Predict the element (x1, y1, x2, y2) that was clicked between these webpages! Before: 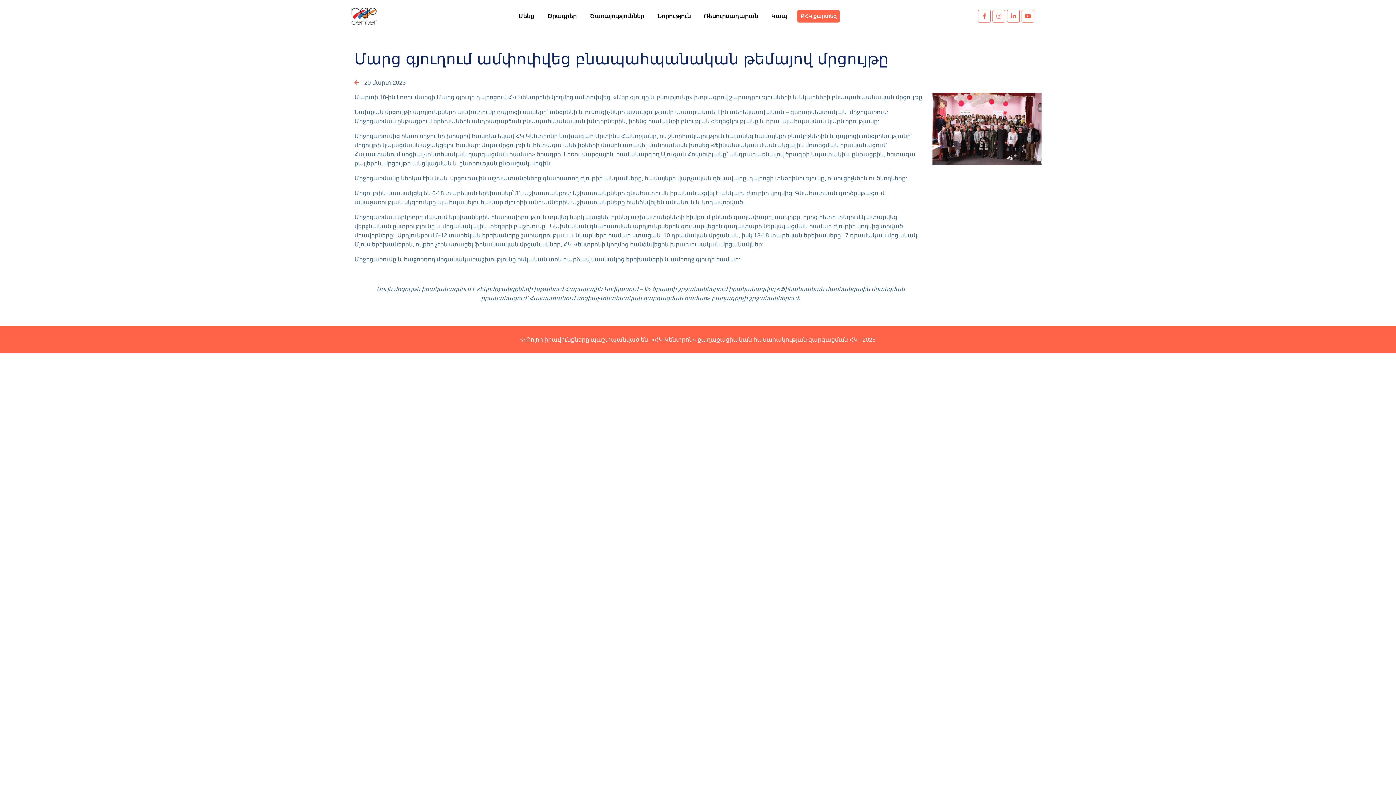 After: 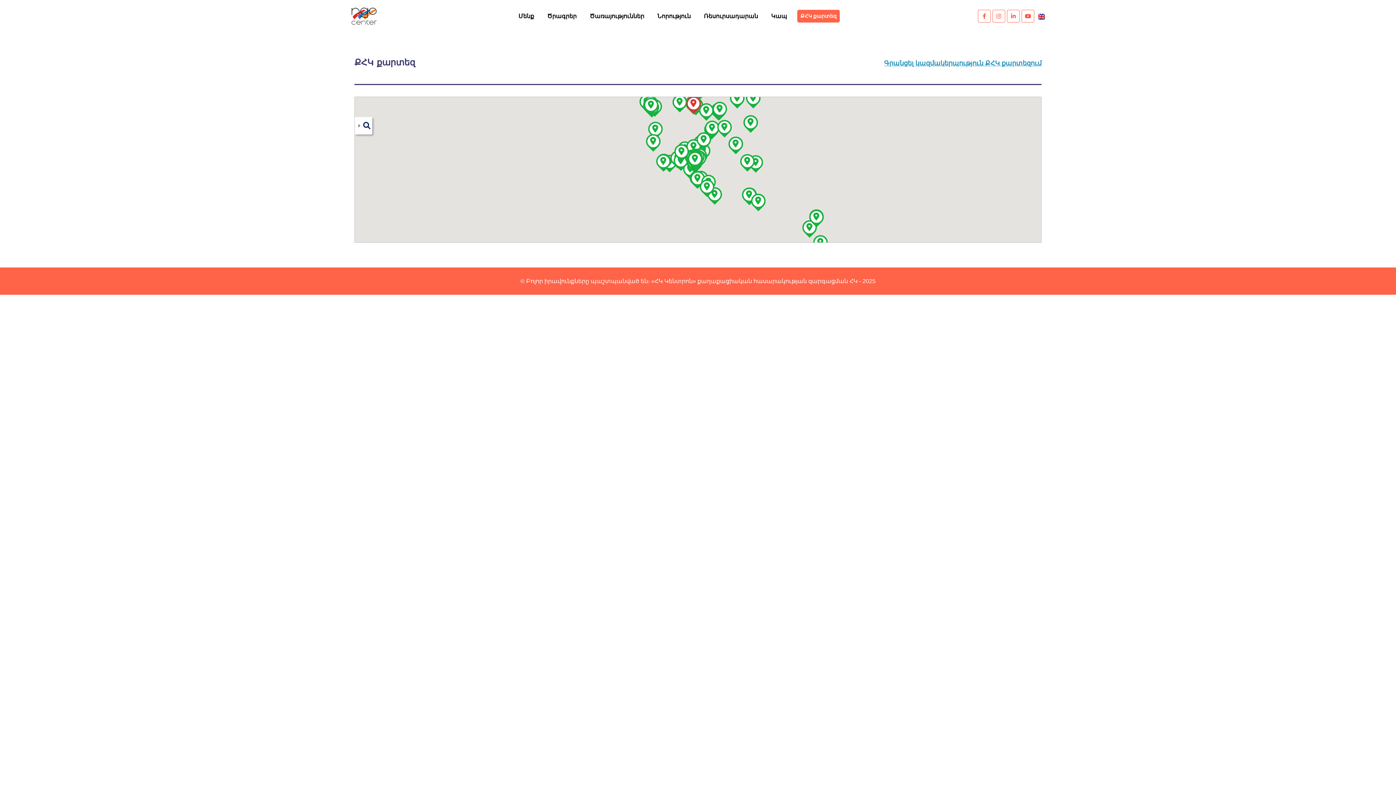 Action: label: ՔՀԿ քարտեզ bbox: (797, 9, 840, 22)